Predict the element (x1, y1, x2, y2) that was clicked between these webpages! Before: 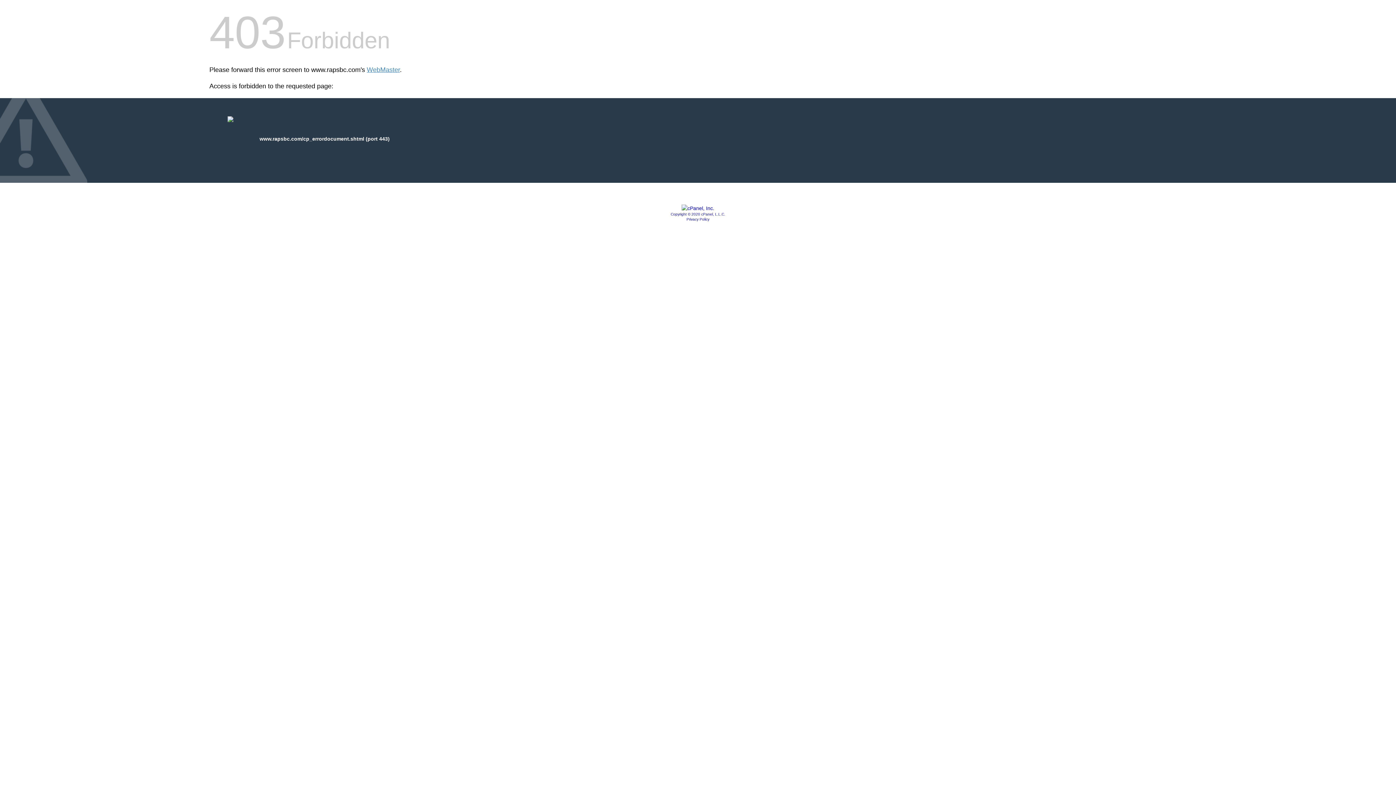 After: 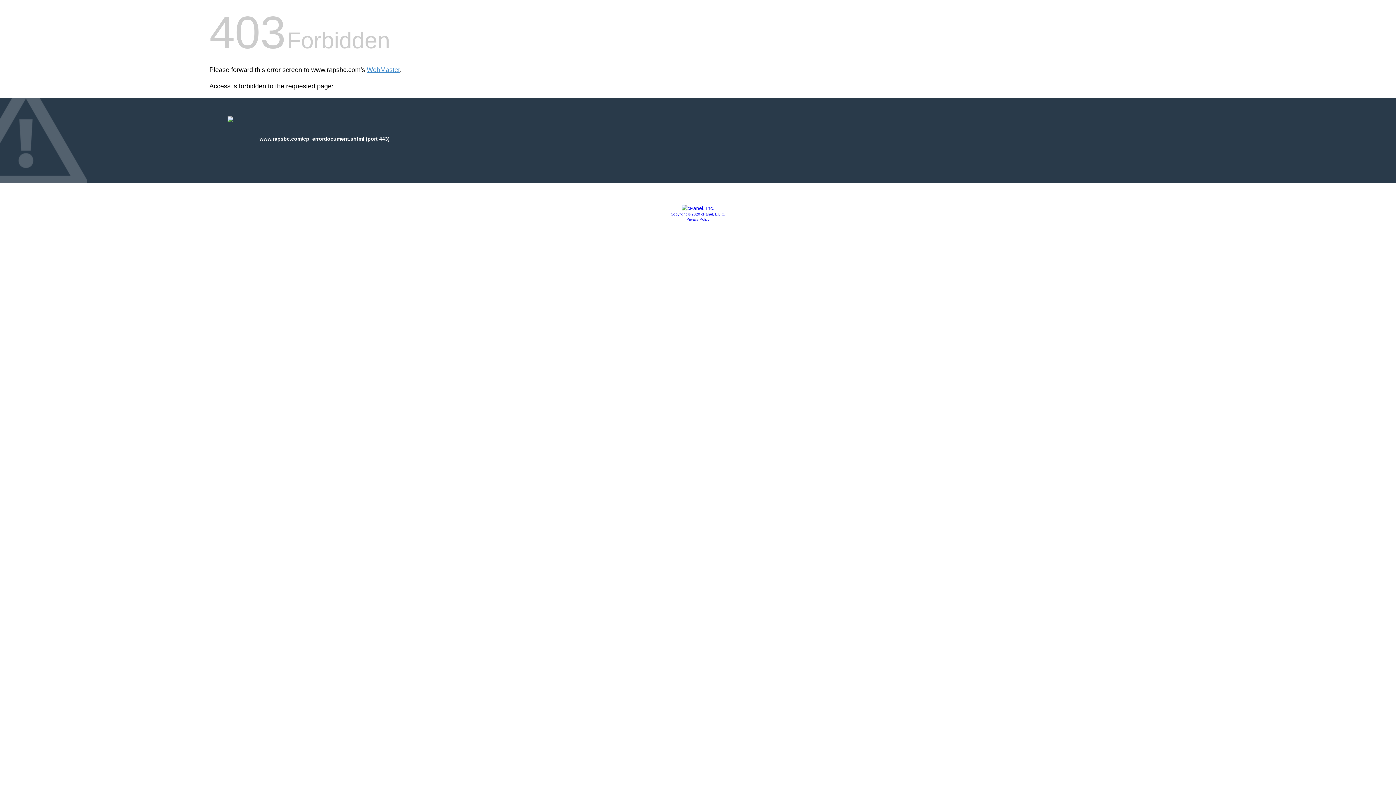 Action: bbox: (686, 217, 709, 221) label: Privacy Policy